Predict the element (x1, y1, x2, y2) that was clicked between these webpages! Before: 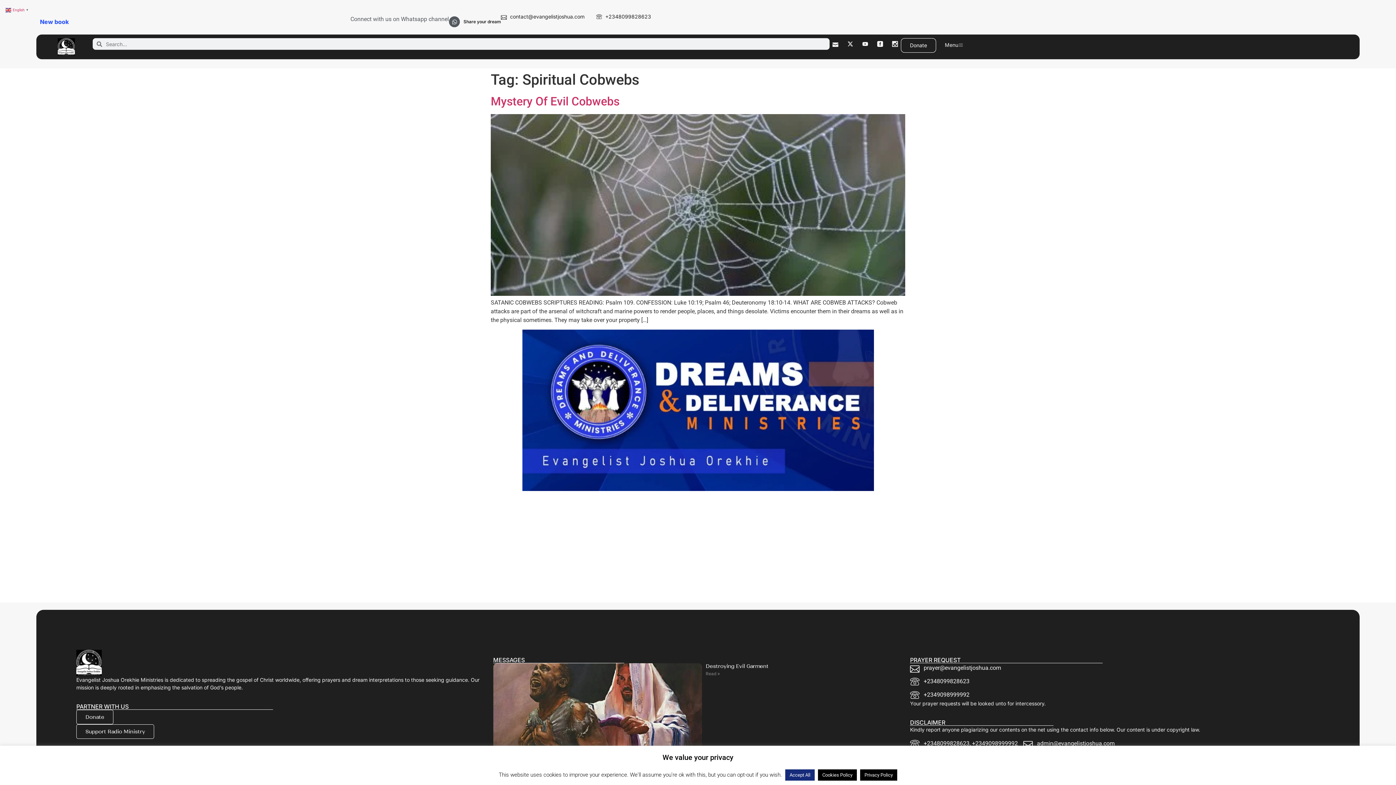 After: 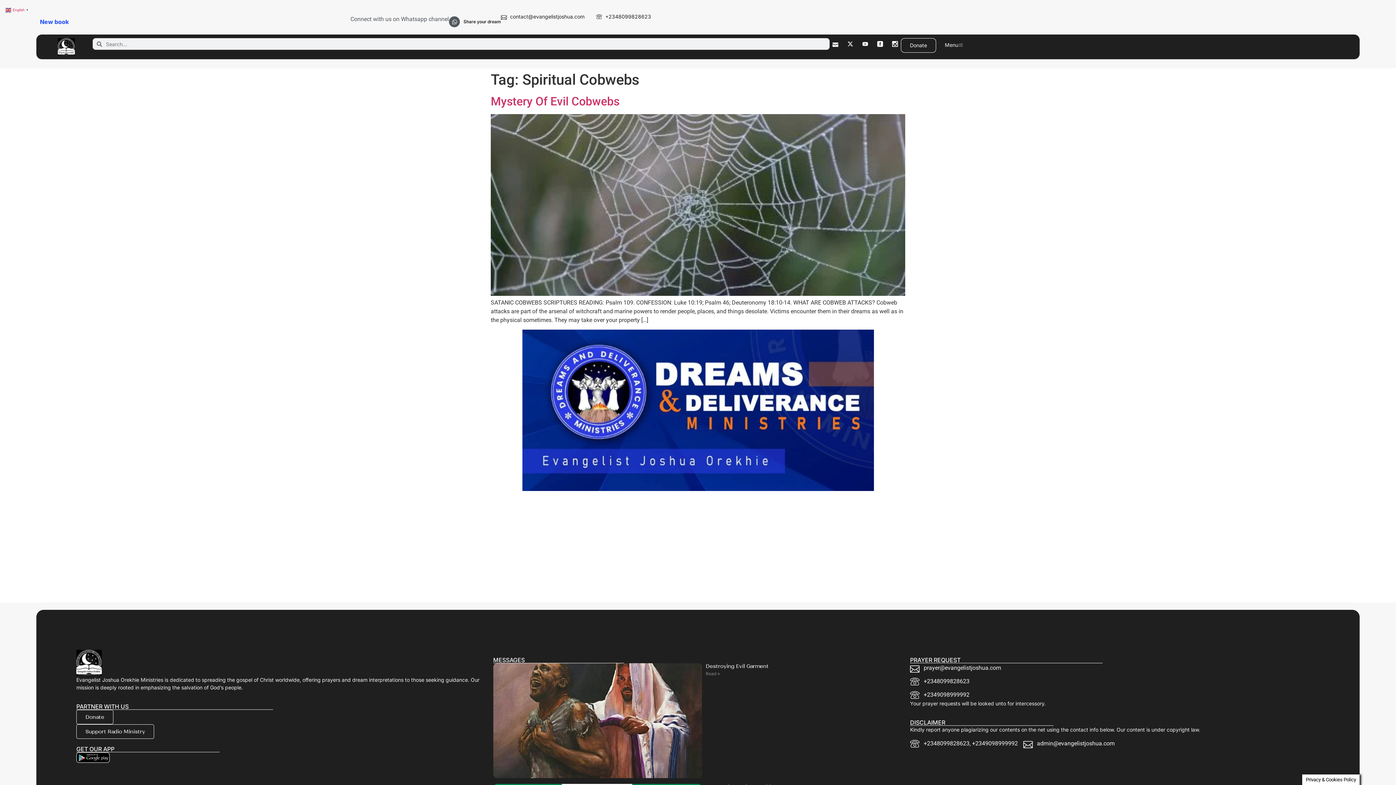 Action: bbox: (785, 769, 814, 781) label: Accept All